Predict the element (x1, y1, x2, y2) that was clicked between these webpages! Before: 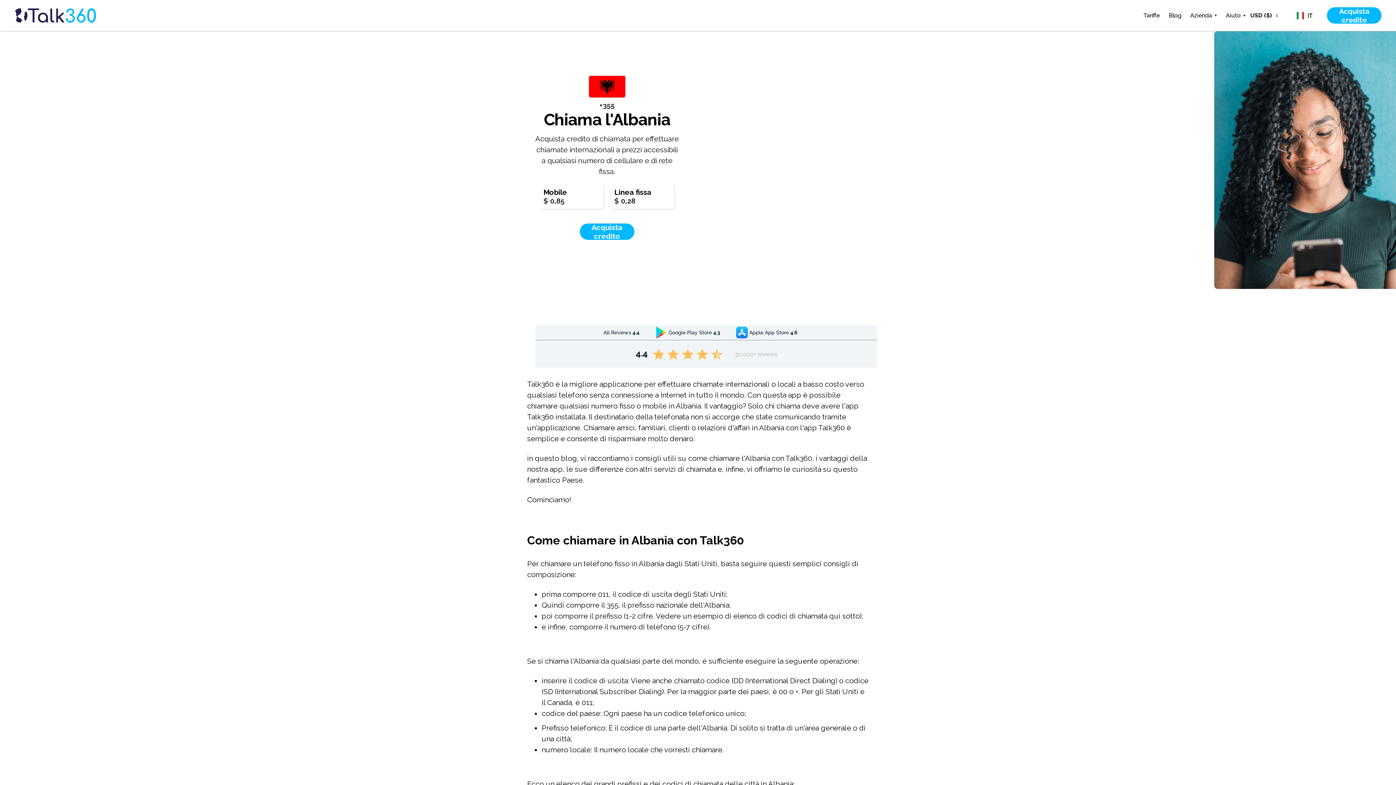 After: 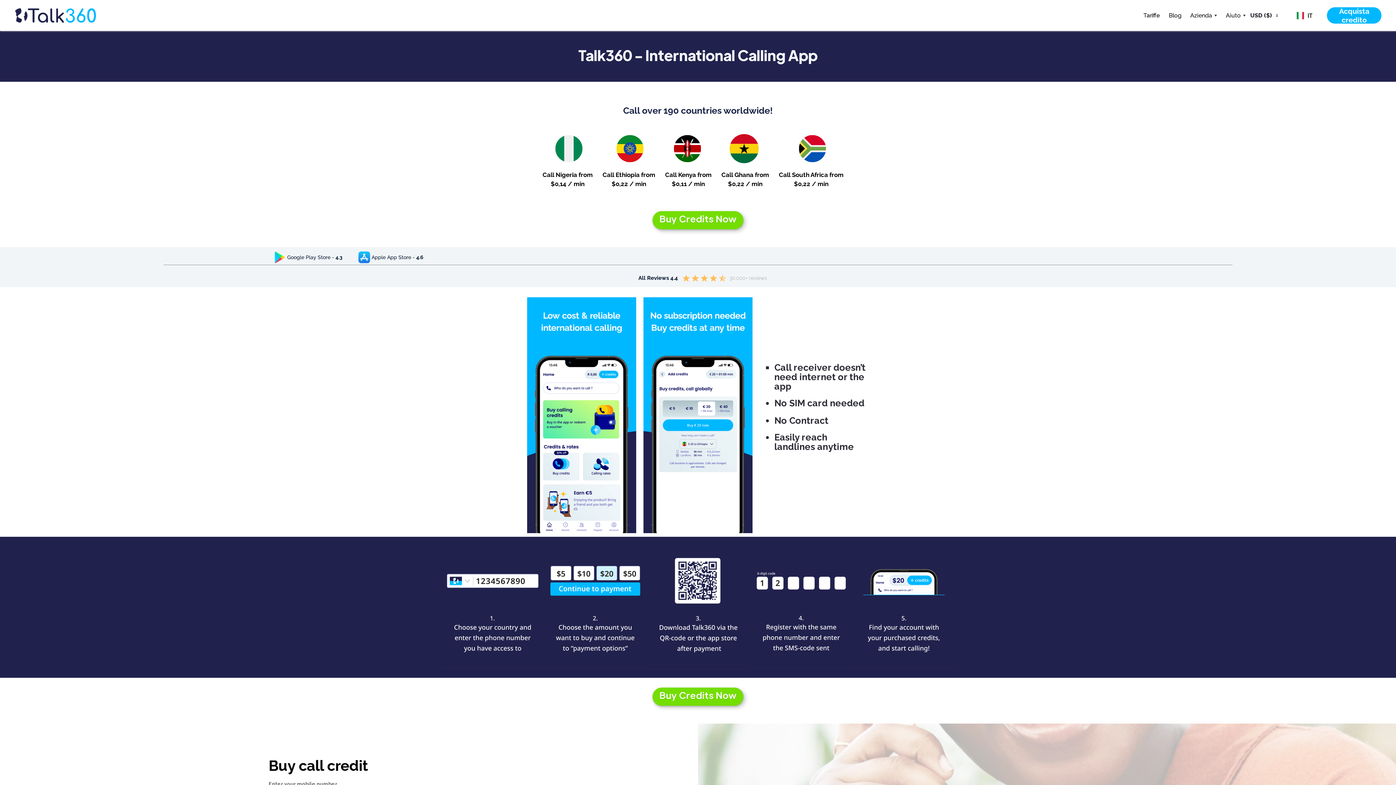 Action: bbox: (1327, 7, 1381, 23) label: Acquista credito